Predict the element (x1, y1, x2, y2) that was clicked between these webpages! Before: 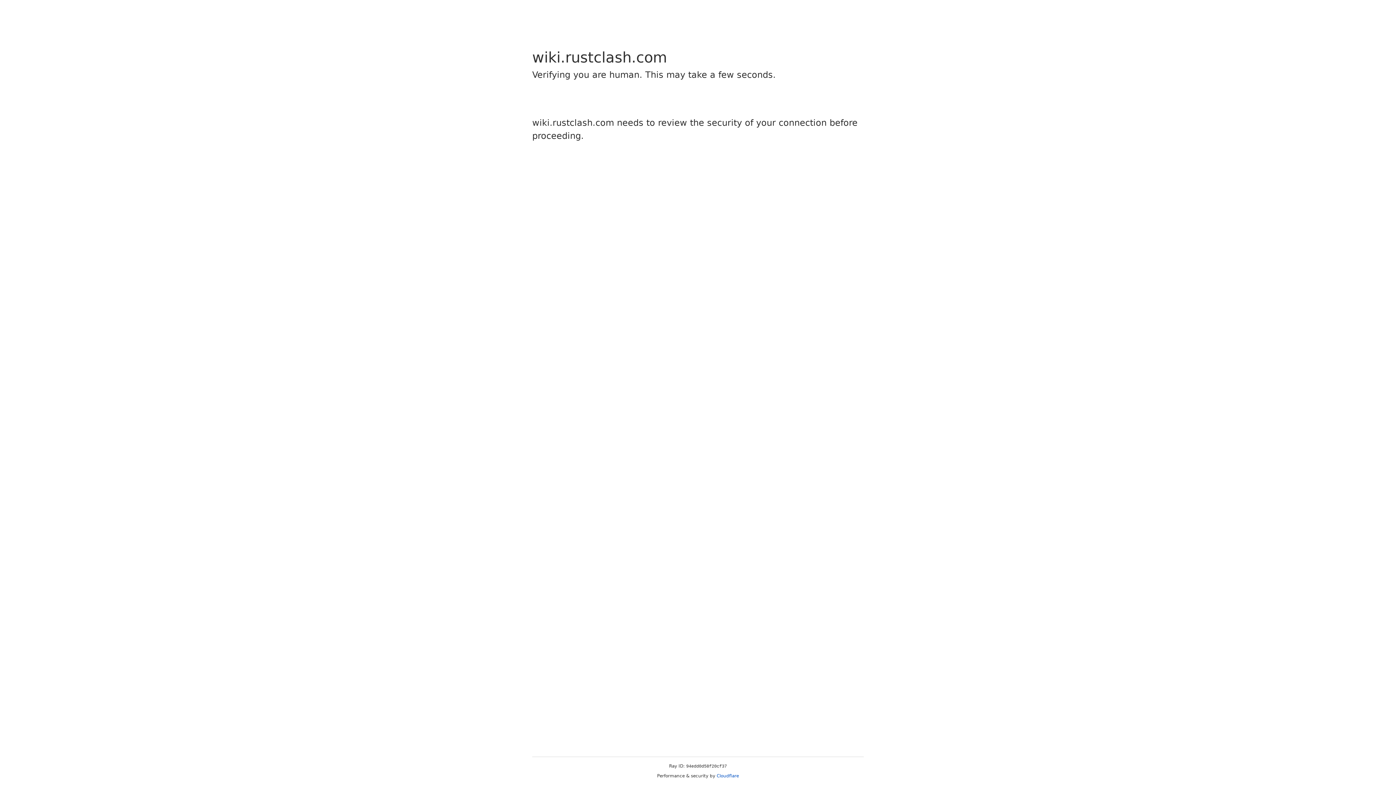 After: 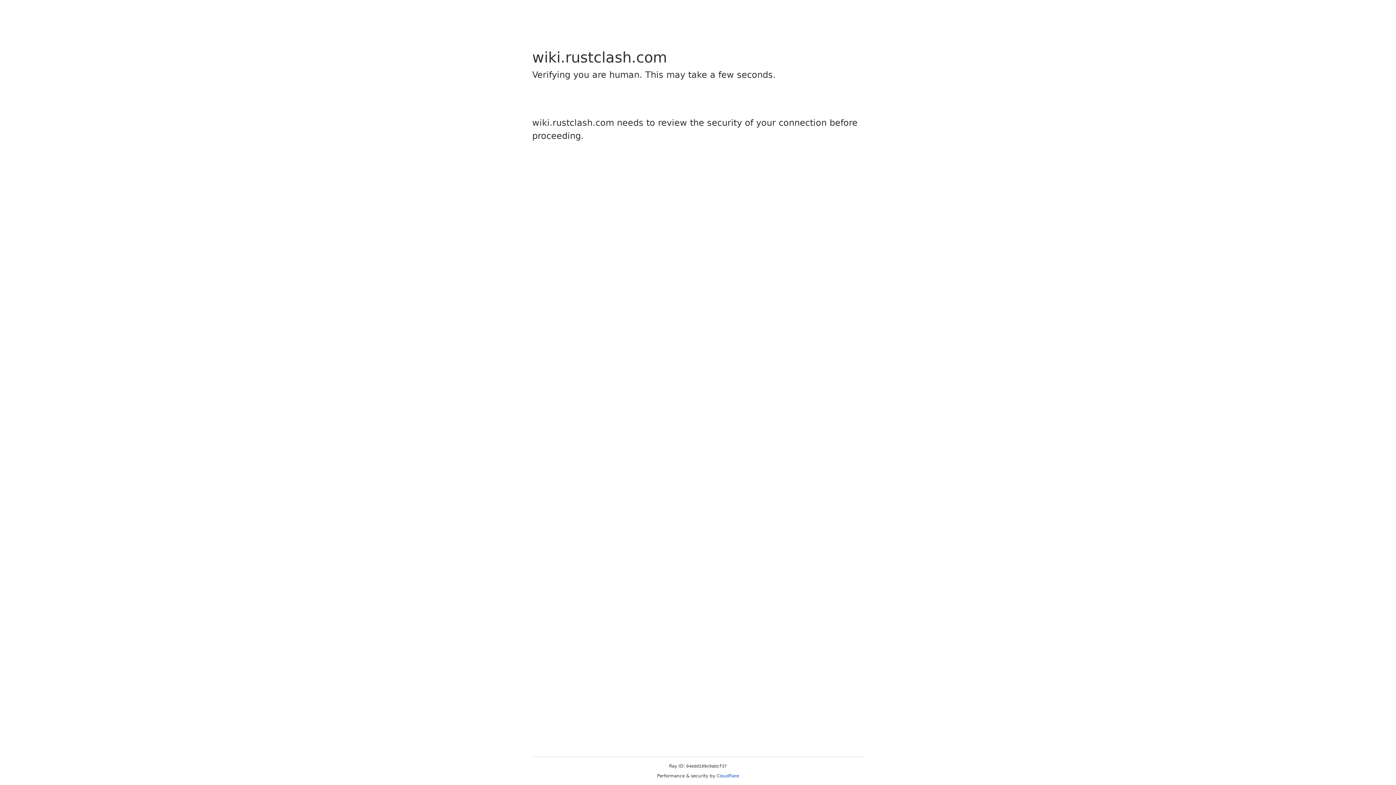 Action: label: Cloudflare bbox: (716, 773, 739, 778)